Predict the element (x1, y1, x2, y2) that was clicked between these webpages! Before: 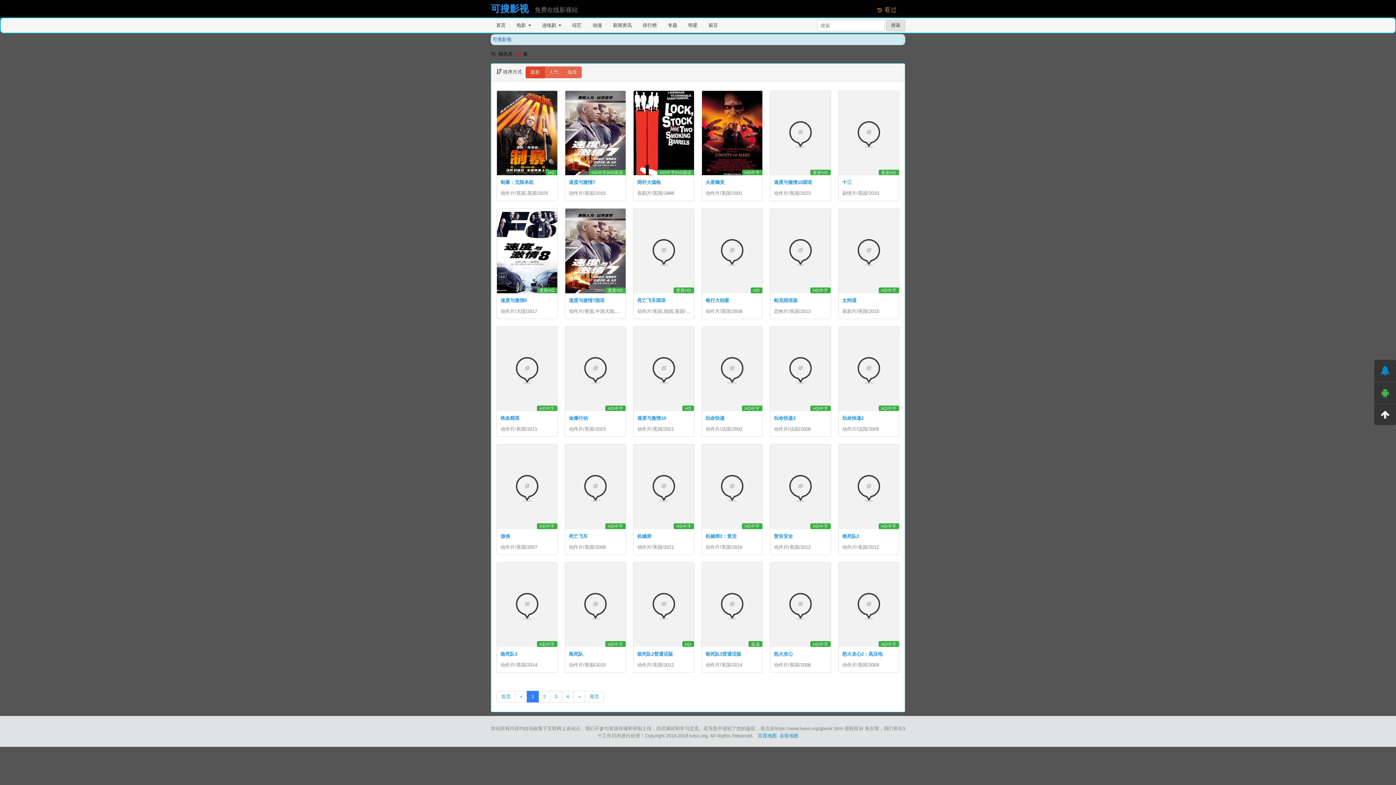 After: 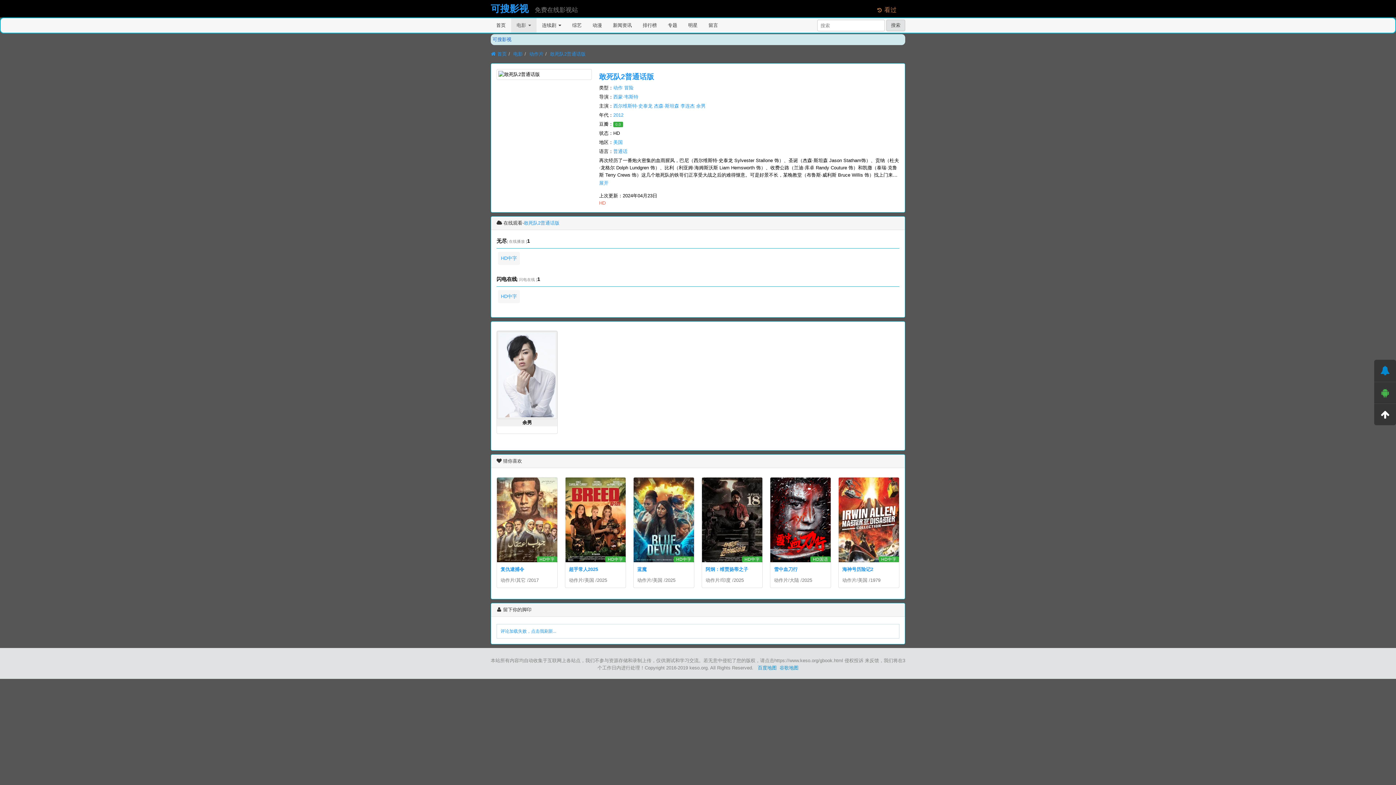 Action: bbox: (633, 562, 694, 647)